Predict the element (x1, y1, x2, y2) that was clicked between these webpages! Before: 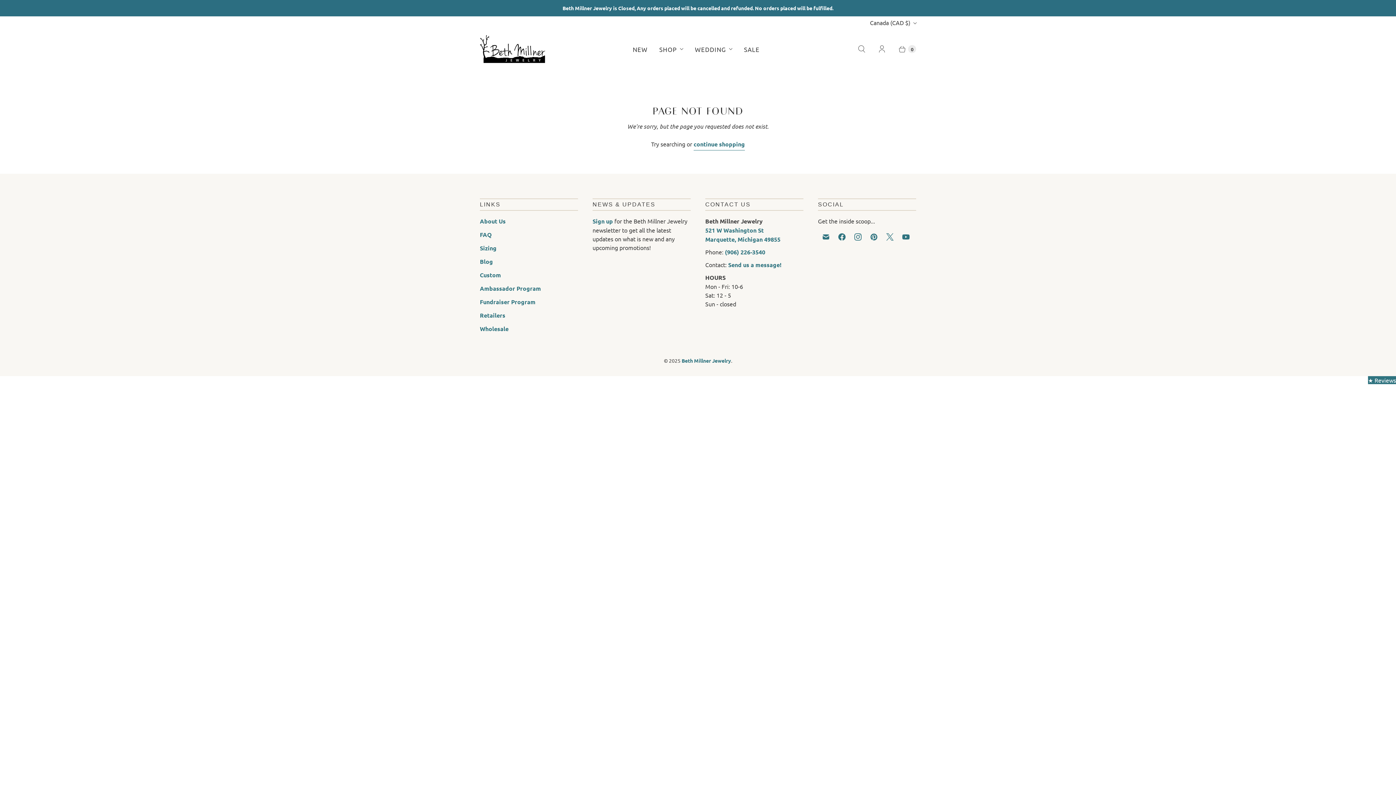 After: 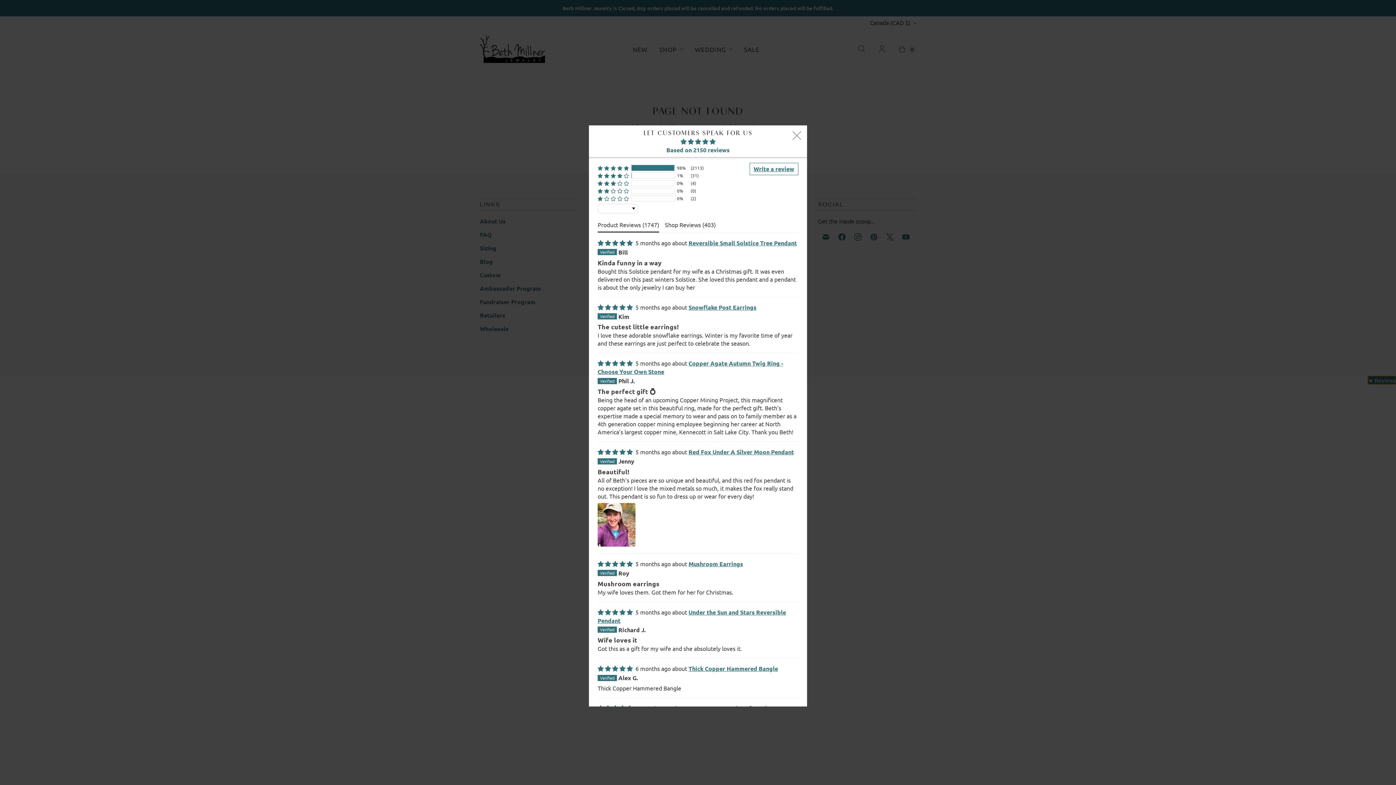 Action: bbox: (1368, 376, 1396, 384) label: Click to open Judge.me floating reviews tab